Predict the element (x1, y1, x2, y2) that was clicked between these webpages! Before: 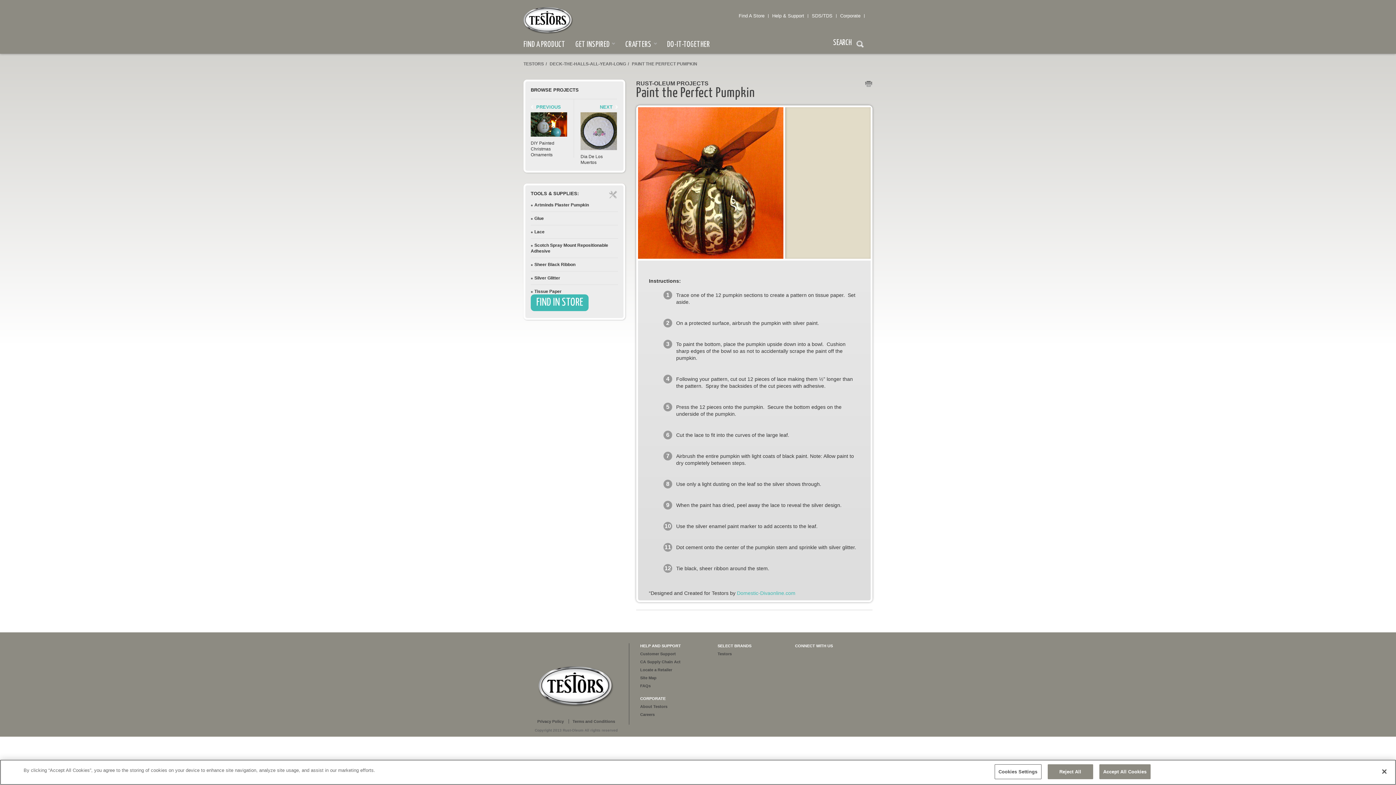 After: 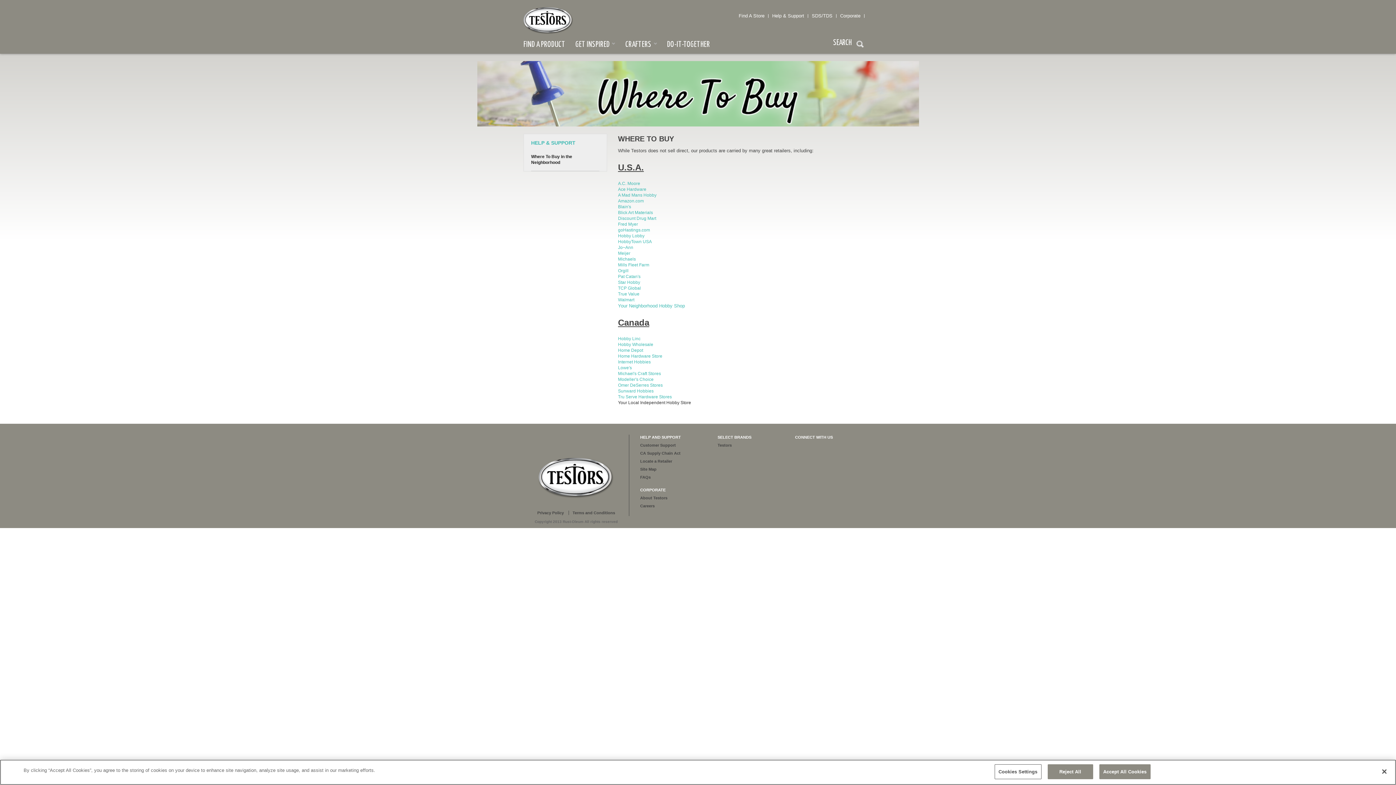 Action: label: Find A Store bbox: (735, 12, 768, 19)